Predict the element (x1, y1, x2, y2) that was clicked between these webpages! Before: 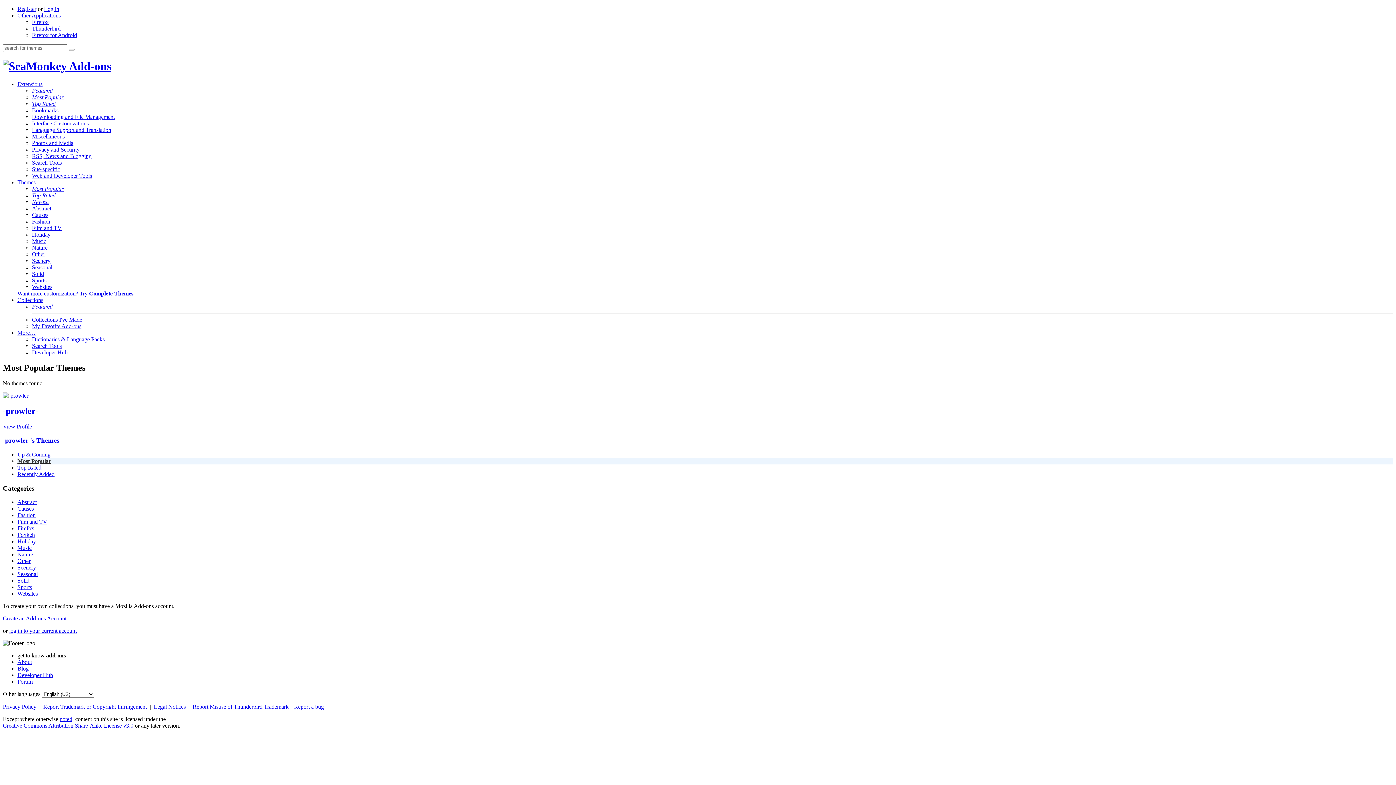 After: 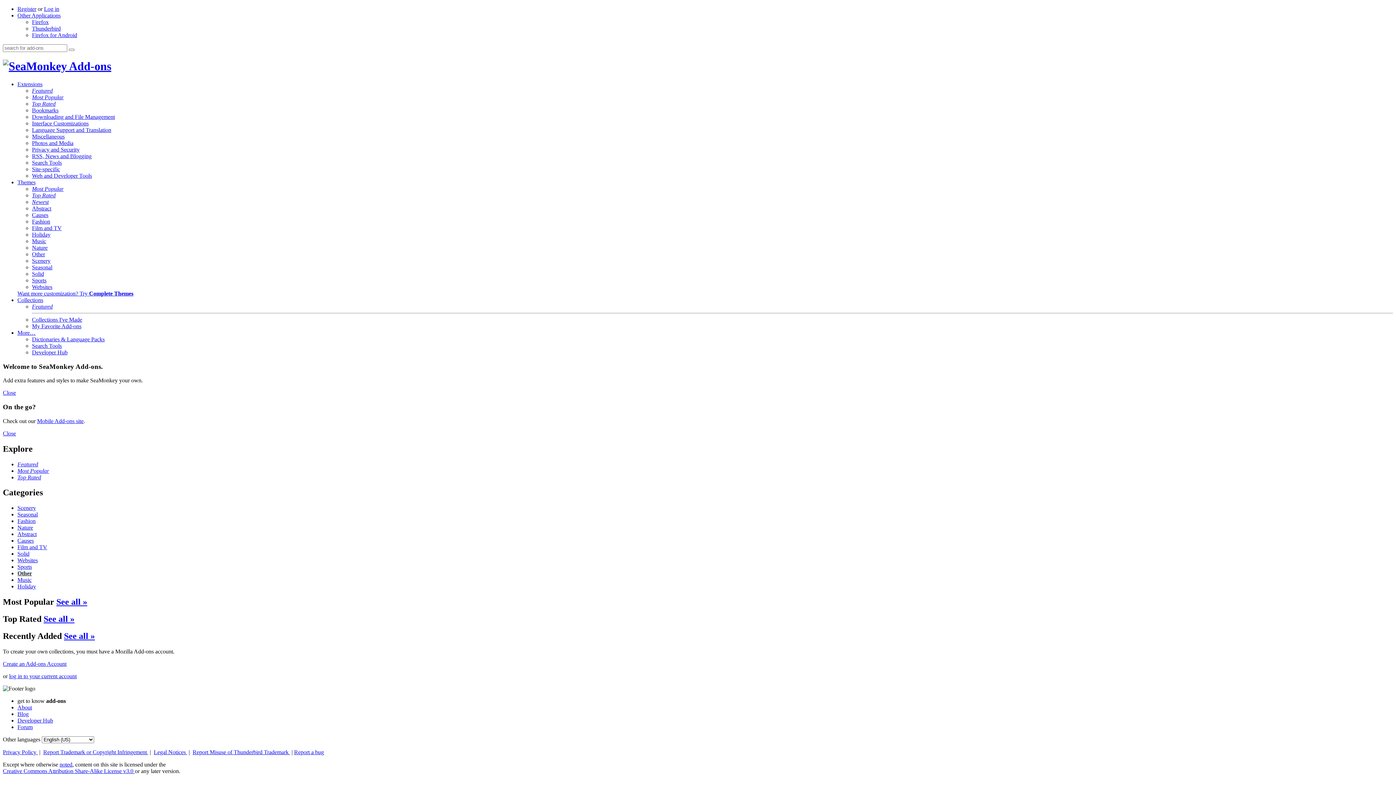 Action: label: Other bbox: (32, 251, 45, 257)